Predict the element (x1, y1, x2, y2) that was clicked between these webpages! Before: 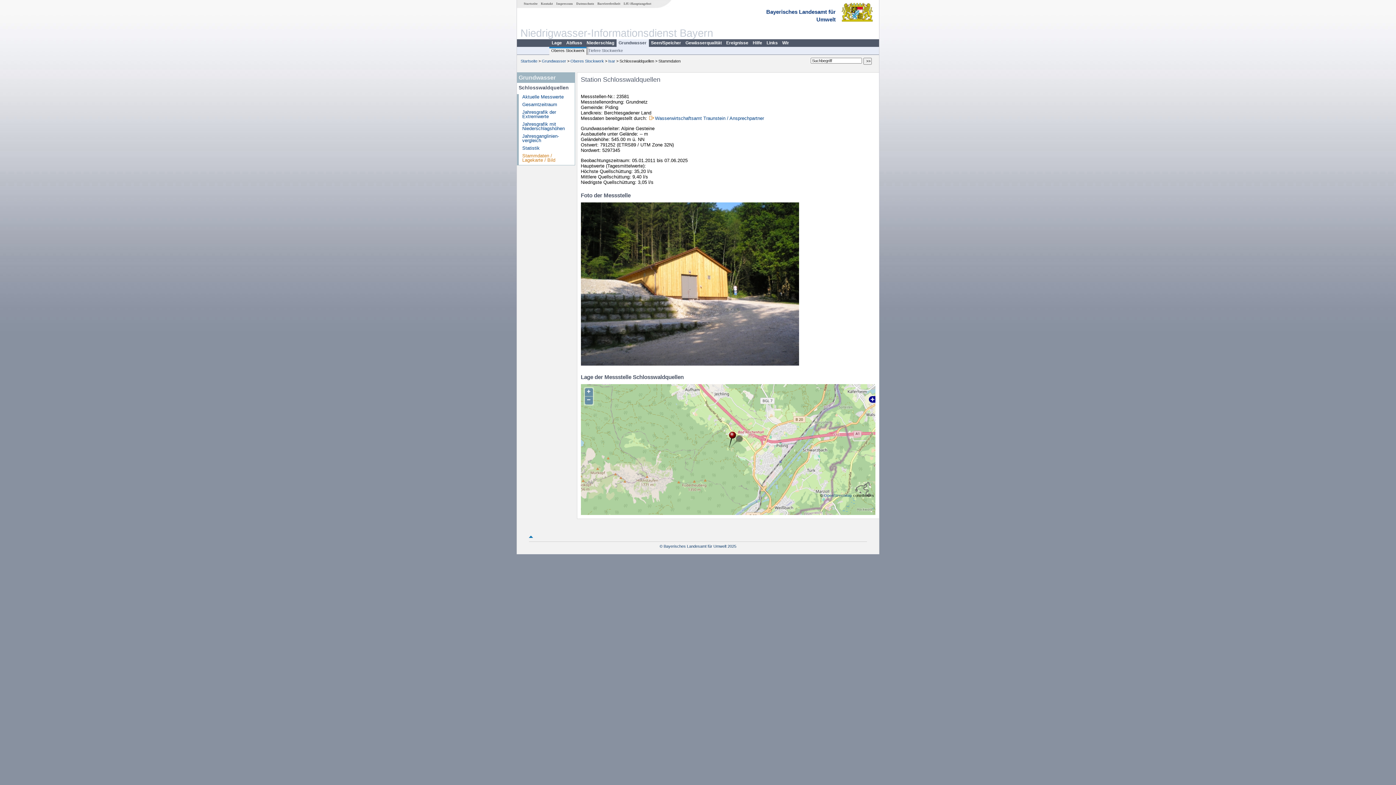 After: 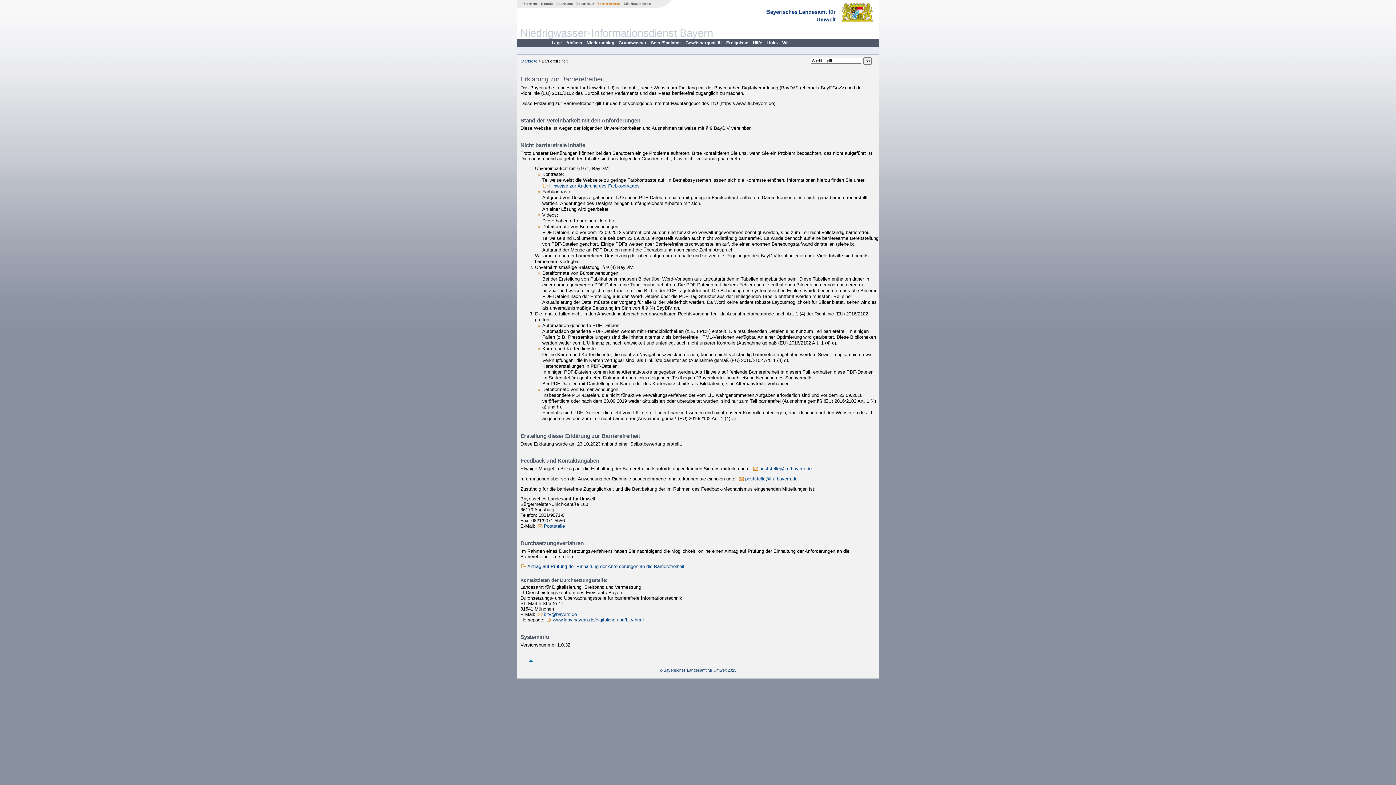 Action: bbox: (595, 1, 622, 5) label: Barrierefreiheit